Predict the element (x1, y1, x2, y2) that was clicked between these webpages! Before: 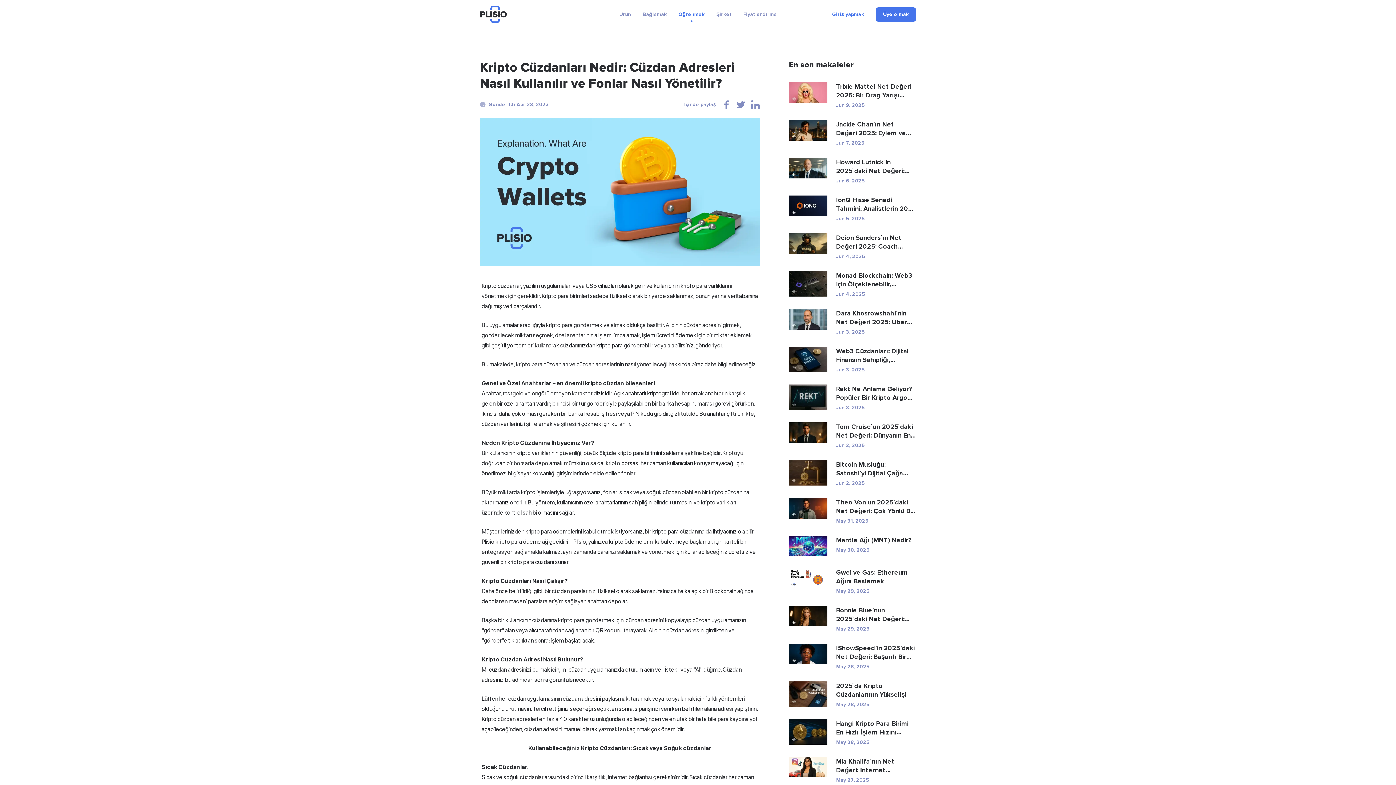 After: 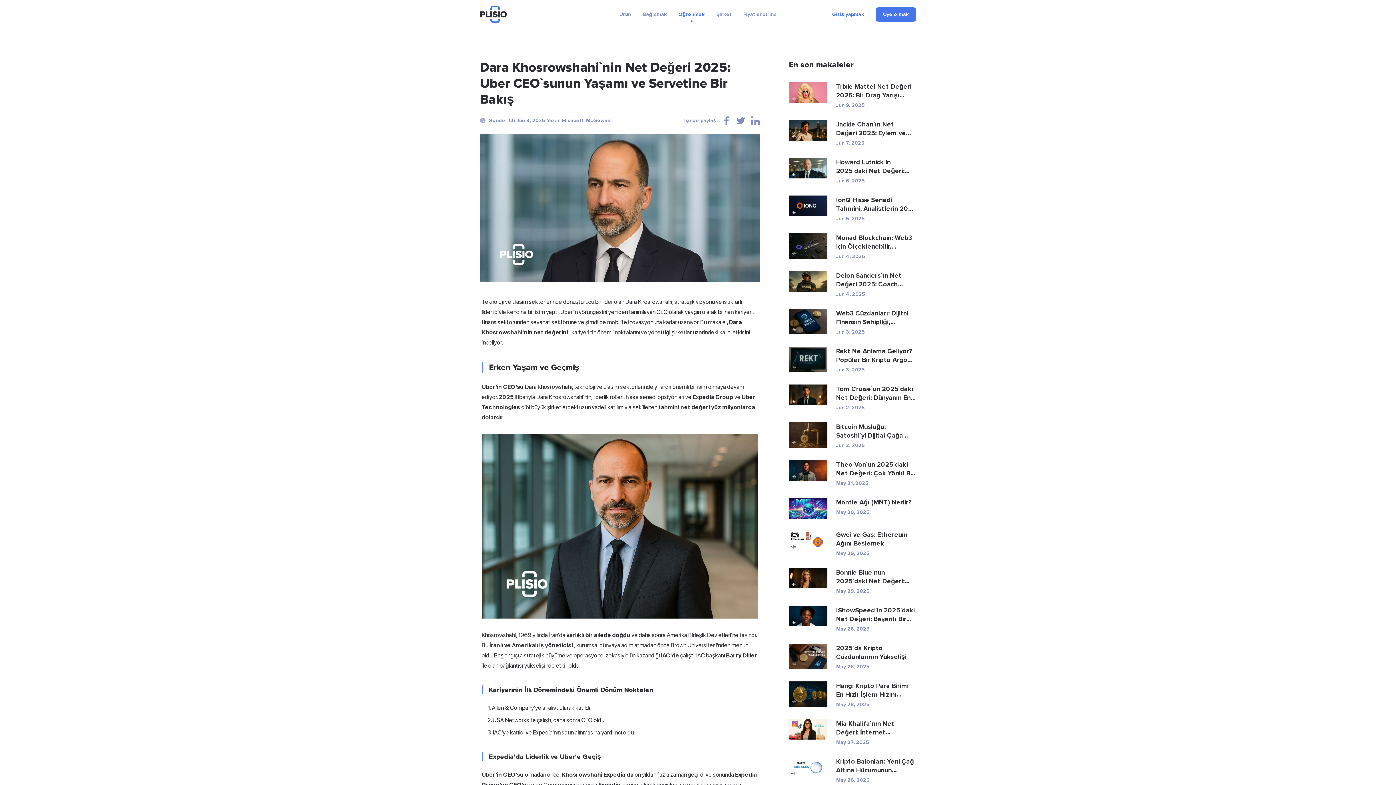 Action: bbox: (789, 309, 916, 335) label: Dara Khosrowshahi`nin Net Değeri 2025: Uber CEO`sunun Yaşamı ve...
Jun 3, 2025